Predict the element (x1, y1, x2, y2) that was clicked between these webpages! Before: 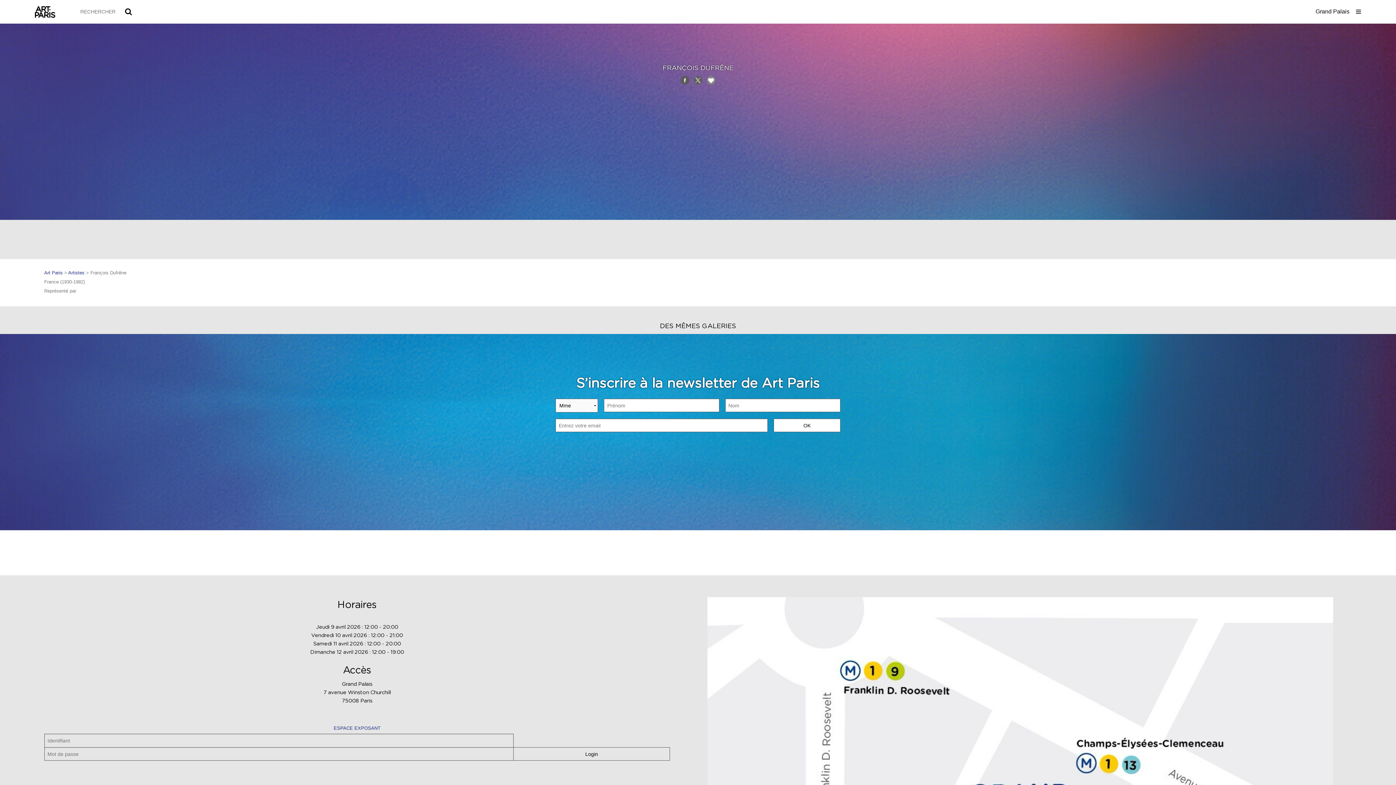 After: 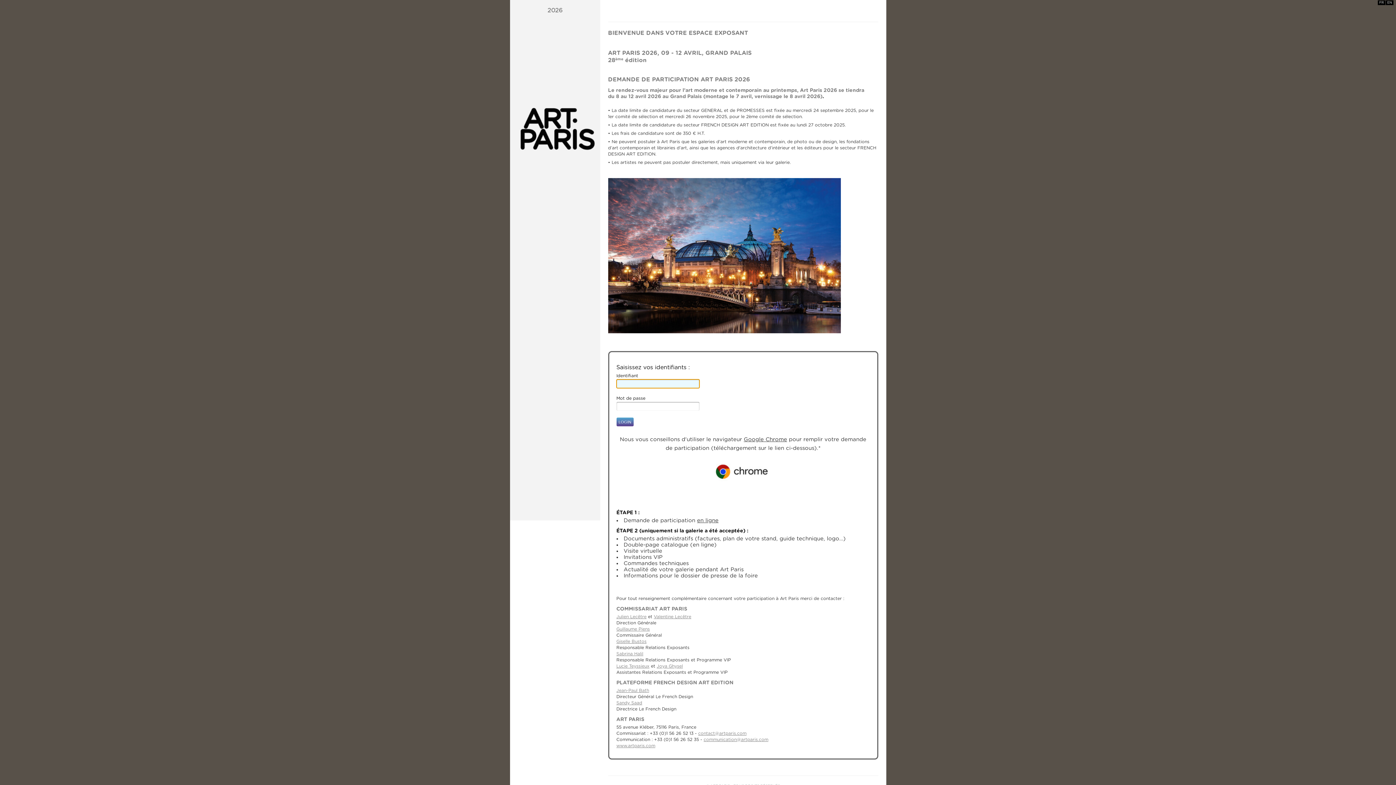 Action: label: ESPACE EXPOSANT bbox: (333, 725, 380, 731)